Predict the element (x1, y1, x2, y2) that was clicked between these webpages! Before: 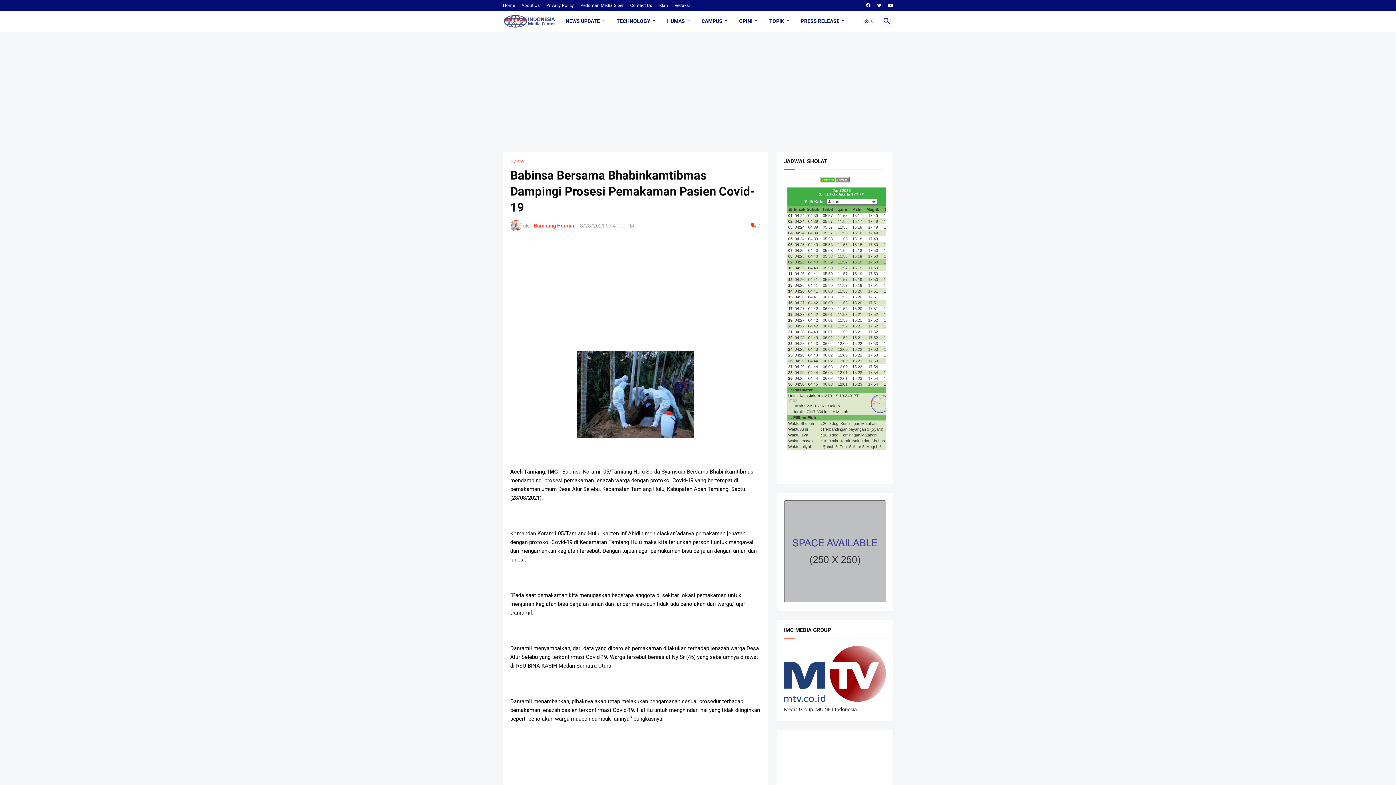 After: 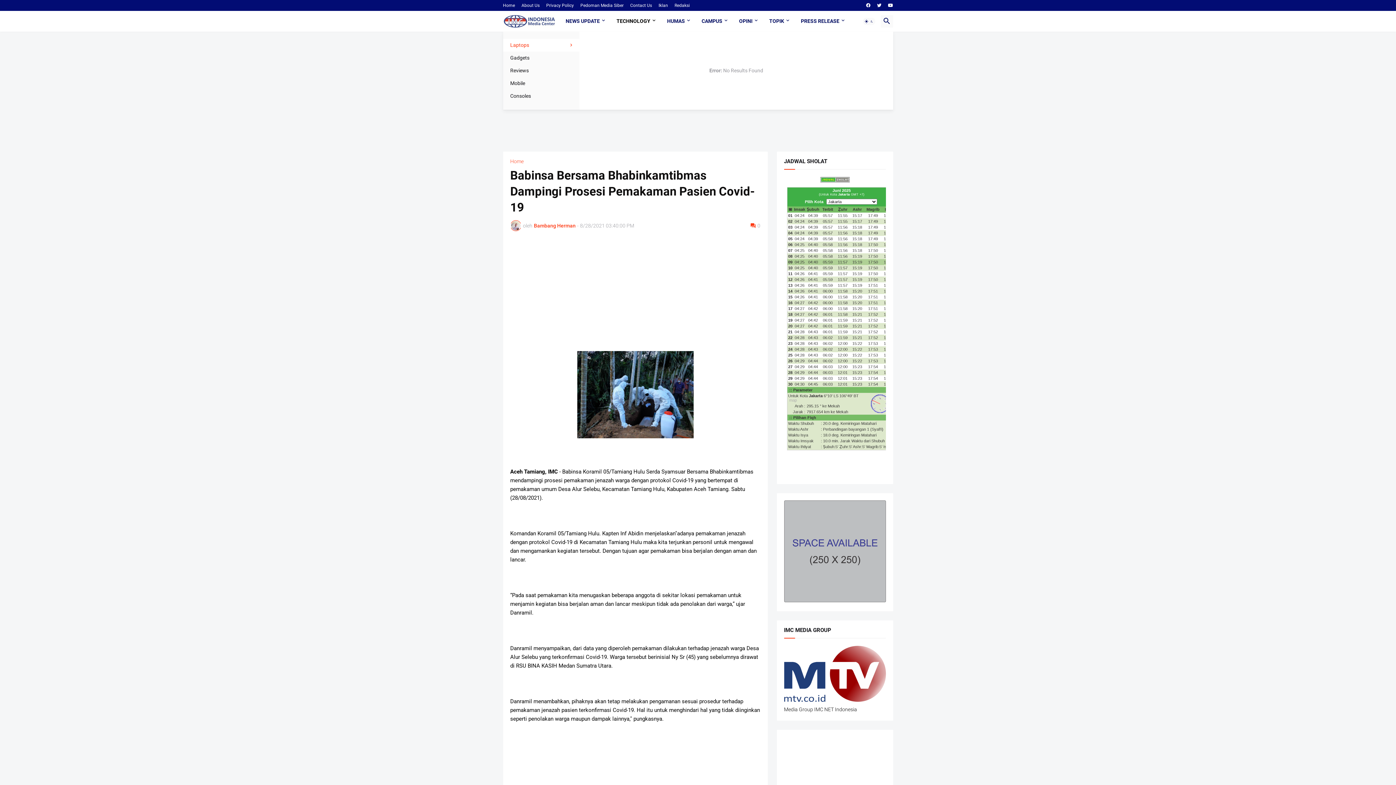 Action: bbox: (611, 10, 662, 31) label: TECHNOLOGY